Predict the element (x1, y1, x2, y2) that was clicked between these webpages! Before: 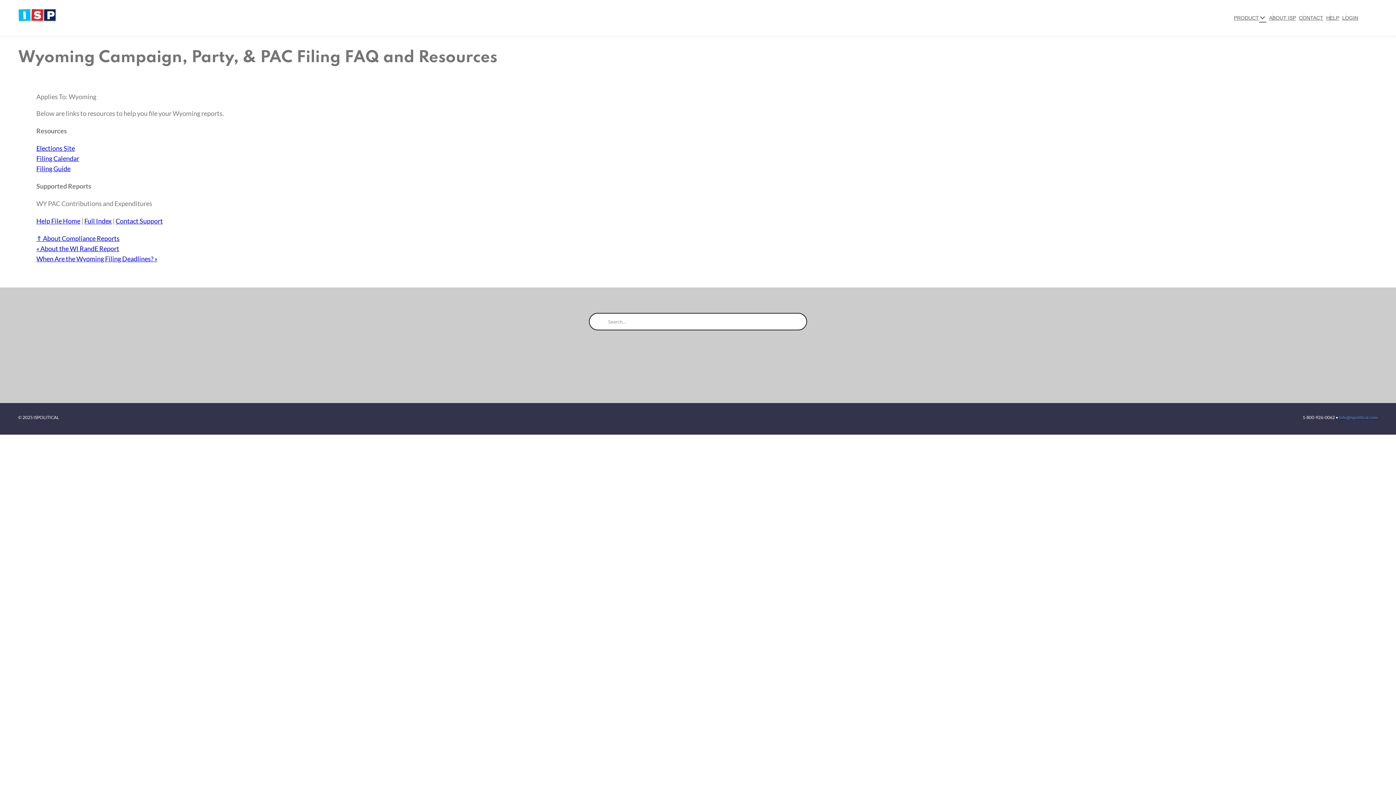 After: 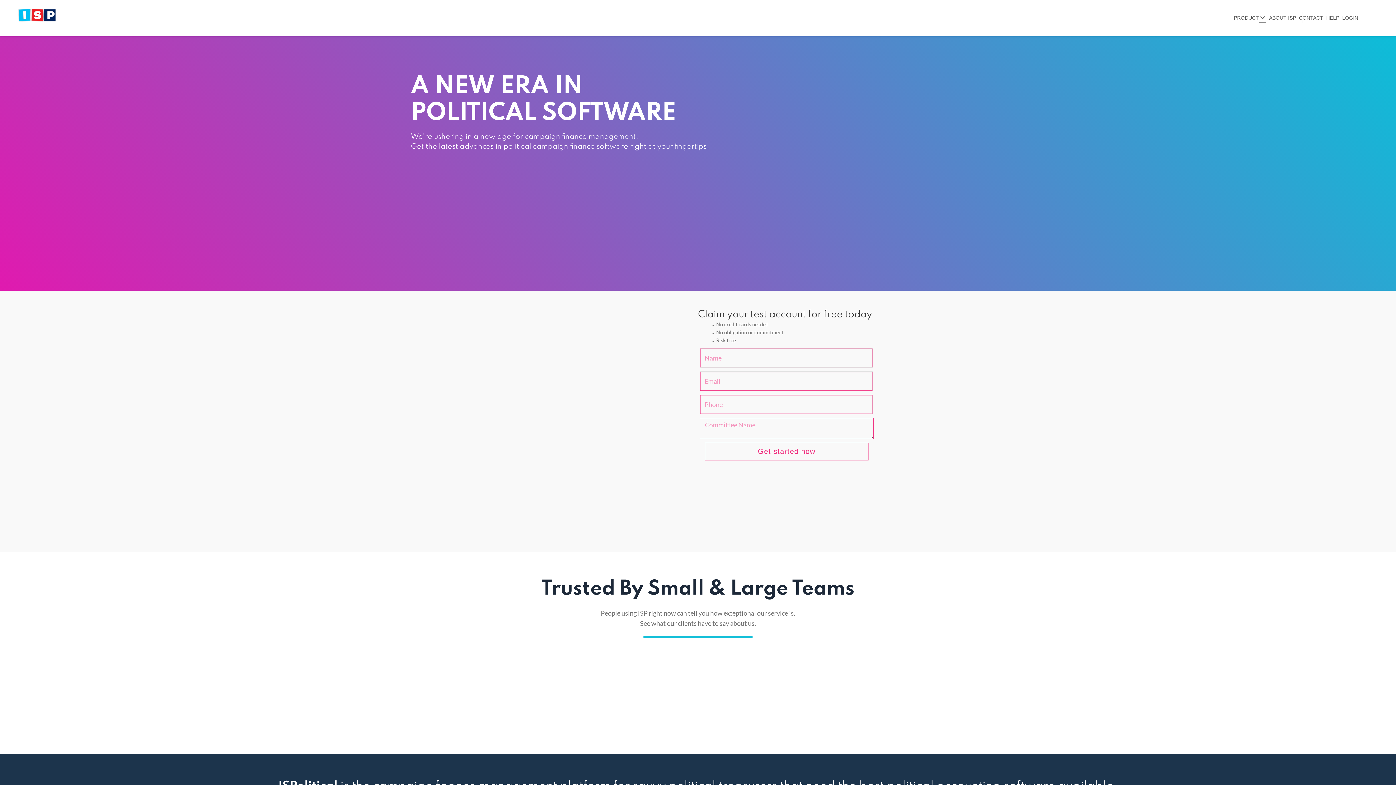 Action: bbox: (18, 8, 56, 21)